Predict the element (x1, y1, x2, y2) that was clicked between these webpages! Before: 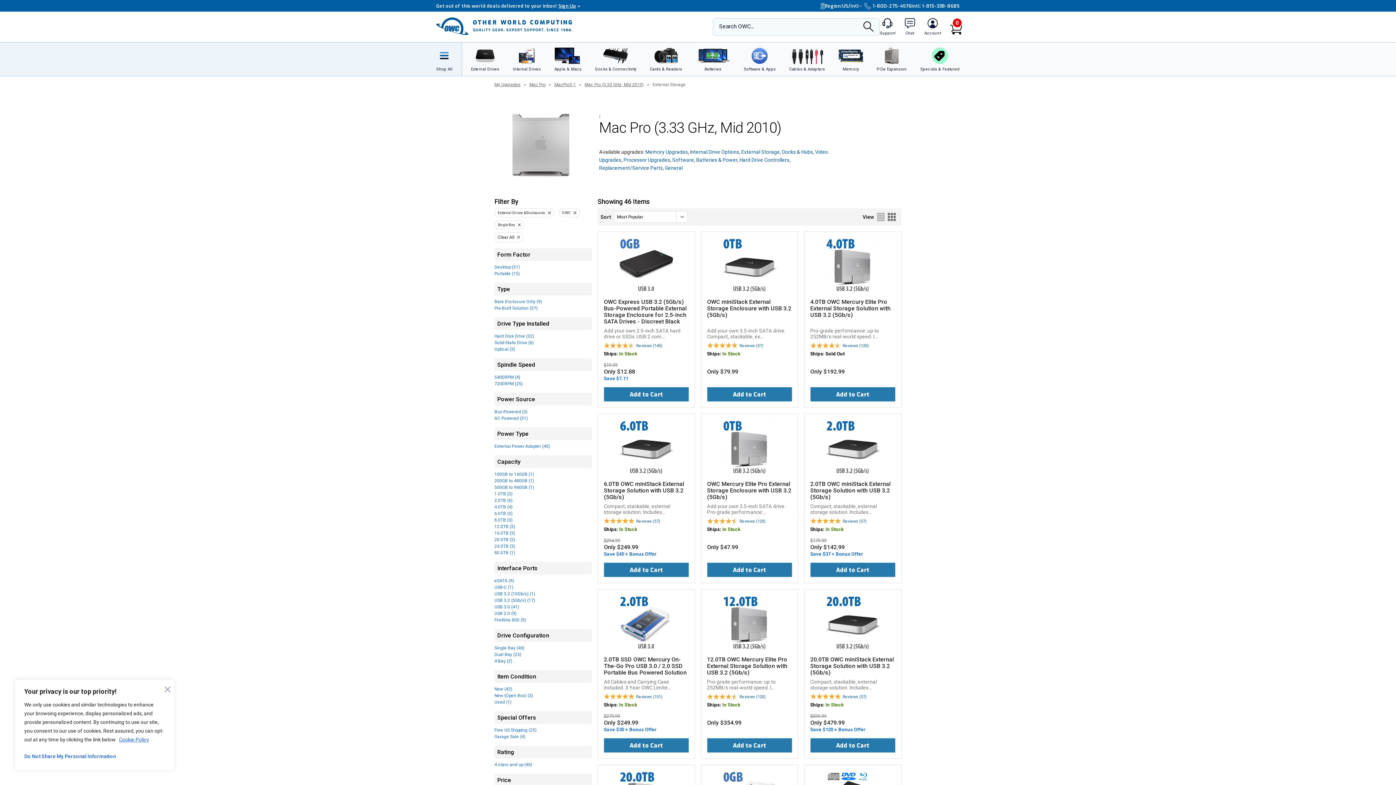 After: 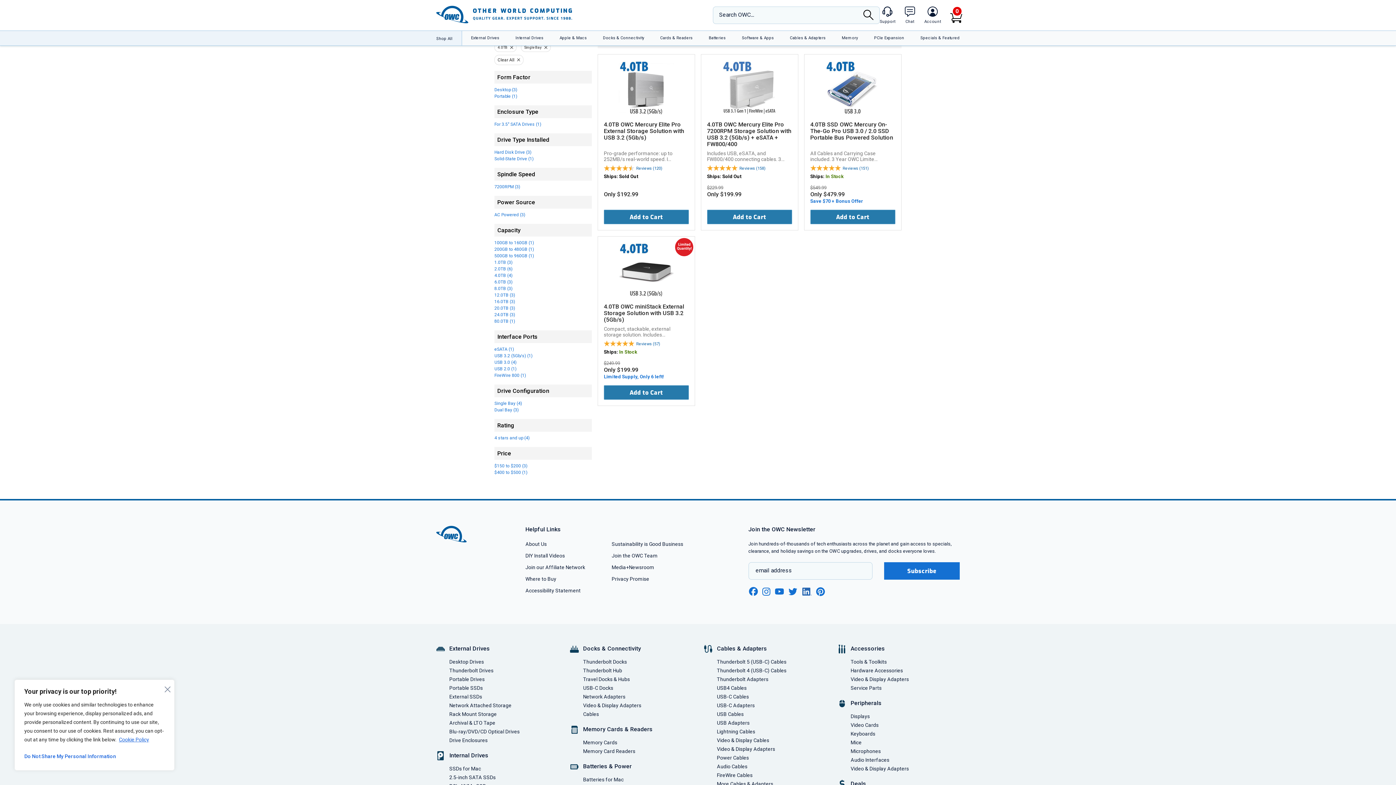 Action: bbox: (494, 504, 512, 509) label: 4.0TB (4)